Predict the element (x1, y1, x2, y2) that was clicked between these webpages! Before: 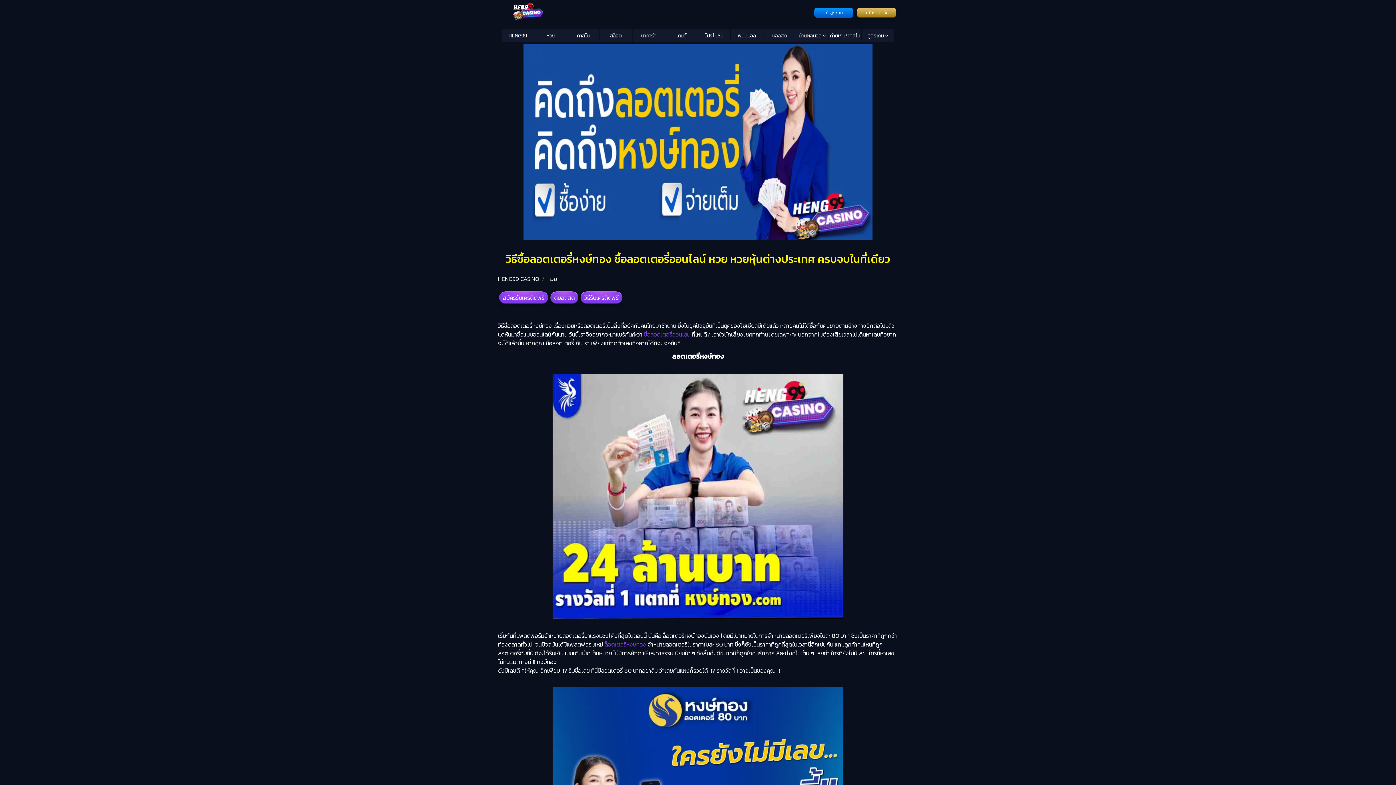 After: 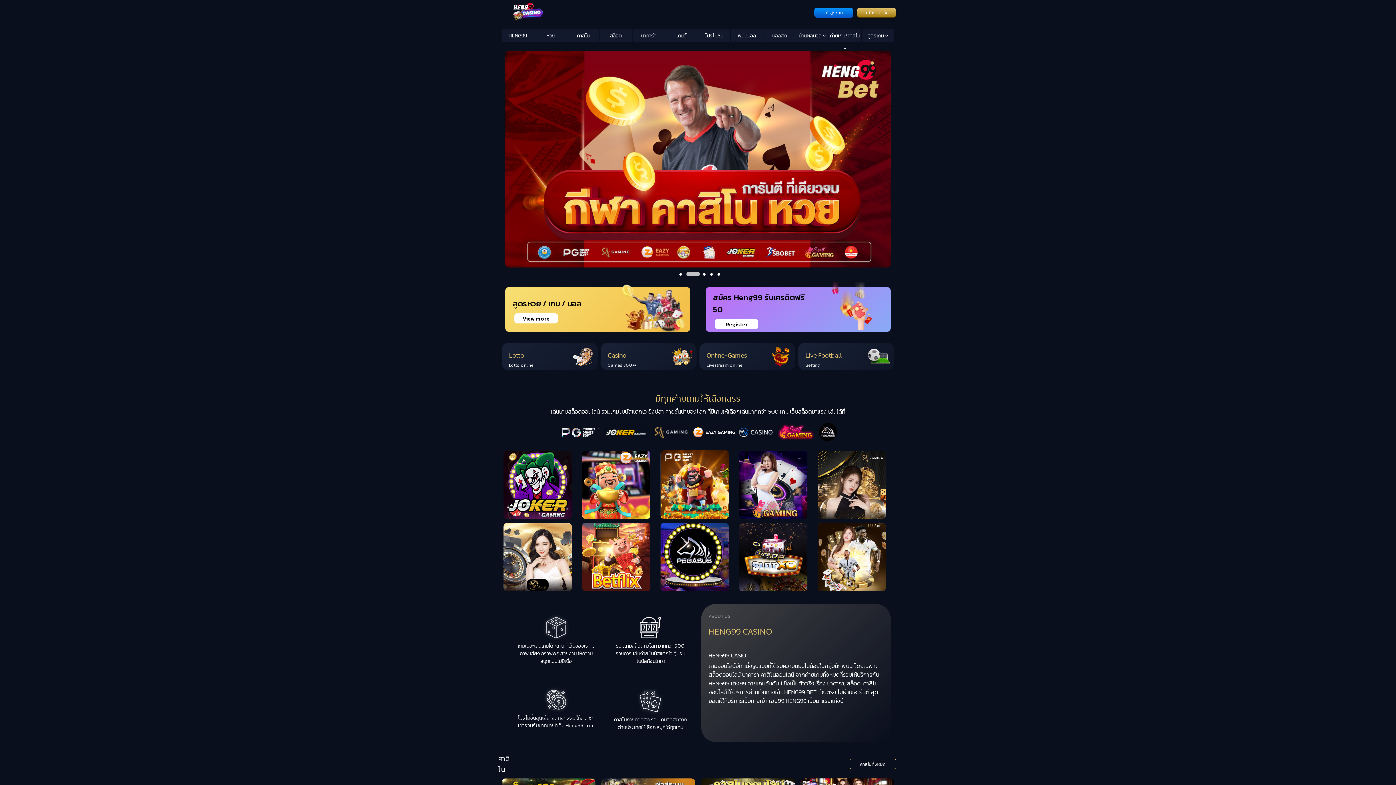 Action: bbox: (501, 2, 812, 20)